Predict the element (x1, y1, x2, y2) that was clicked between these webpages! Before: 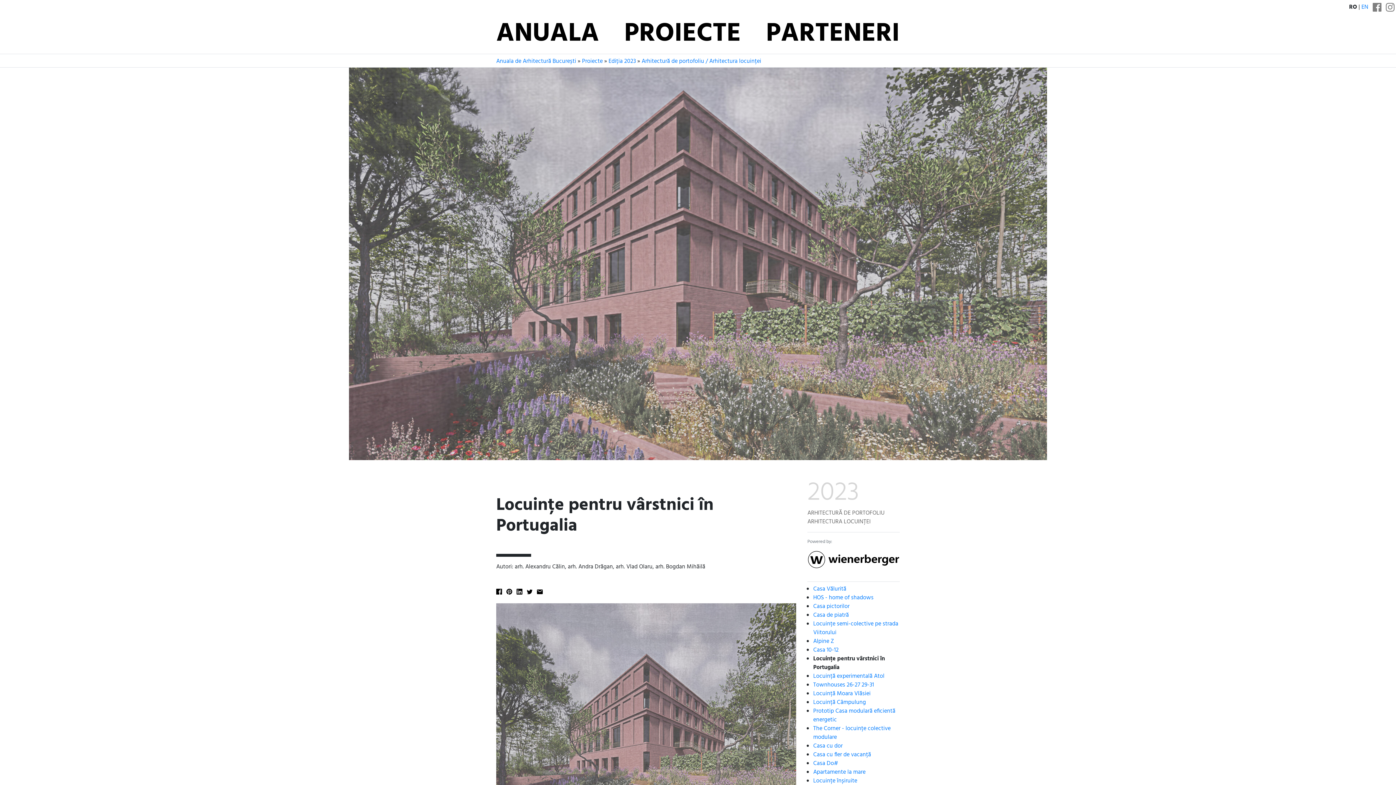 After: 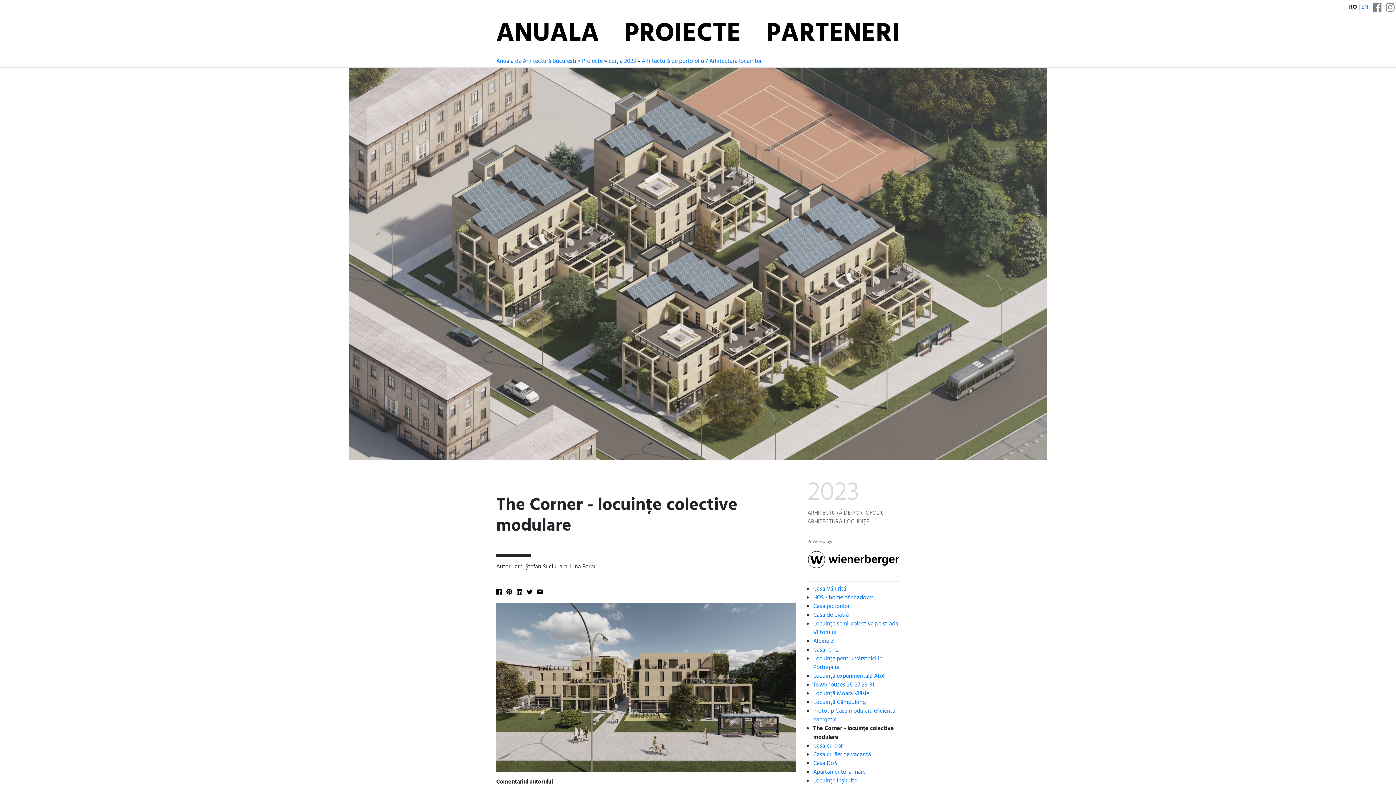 Action: label: The Corner - locuințe colective modulare bbox: (813, 724, 890, 742)